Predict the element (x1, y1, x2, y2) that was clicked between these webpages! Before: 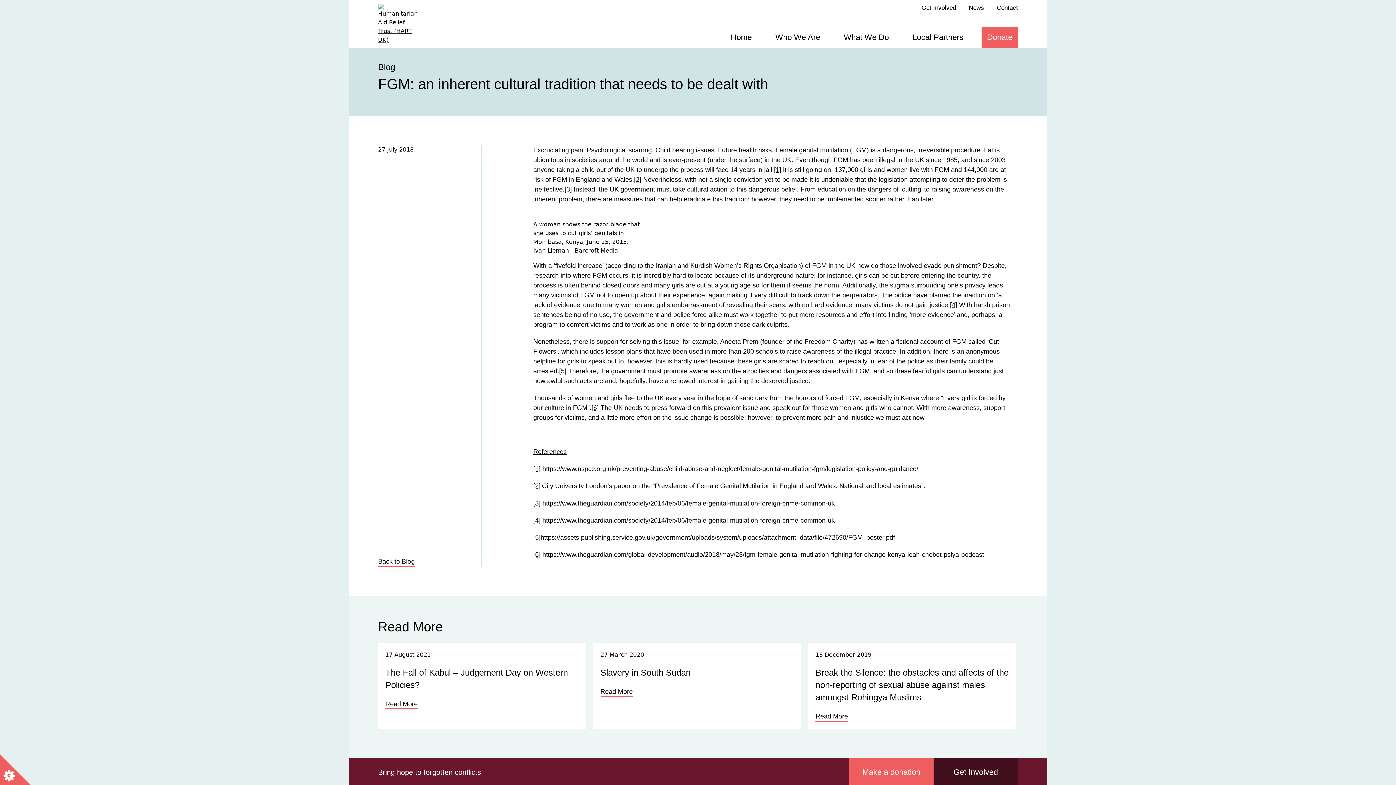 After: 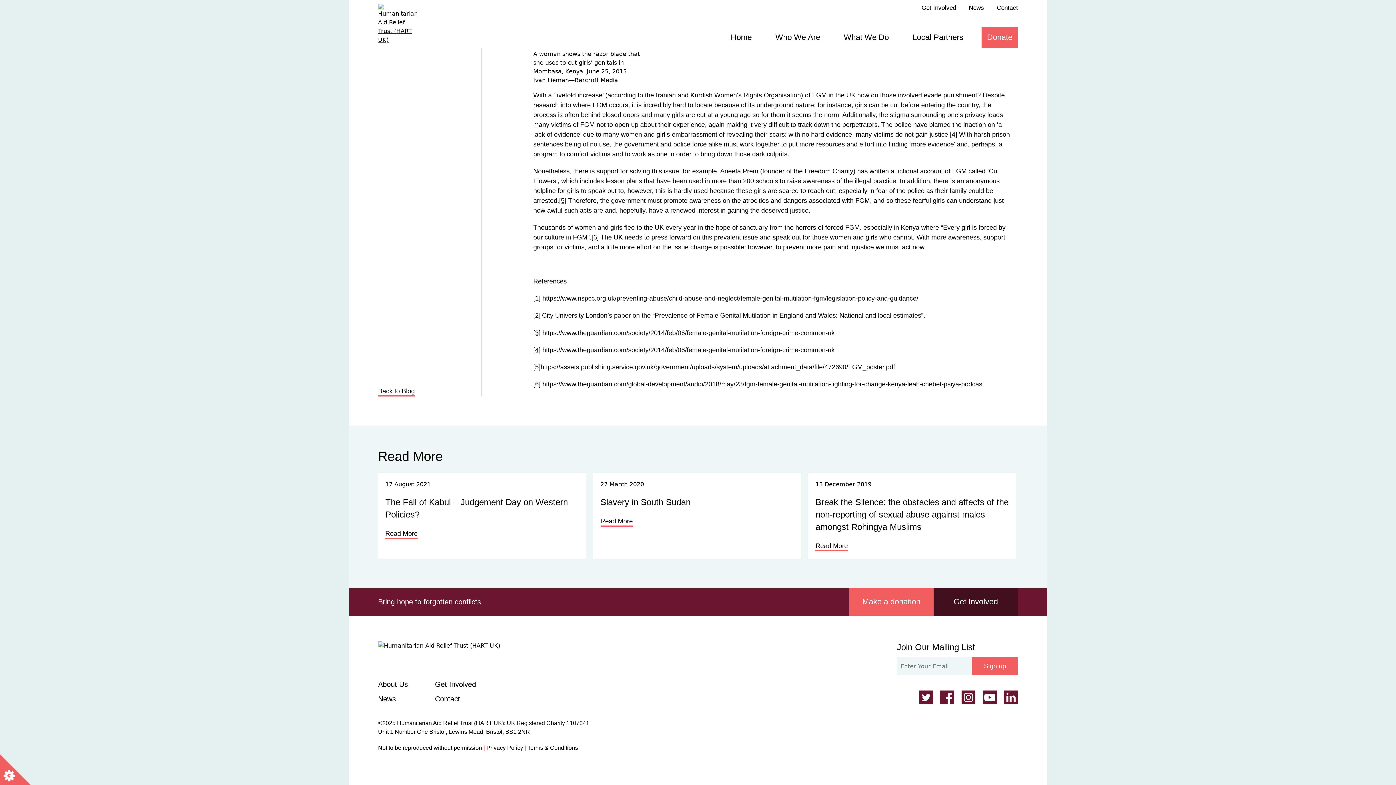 Action: label: [4] bbox: (950, 300, 957, 310)